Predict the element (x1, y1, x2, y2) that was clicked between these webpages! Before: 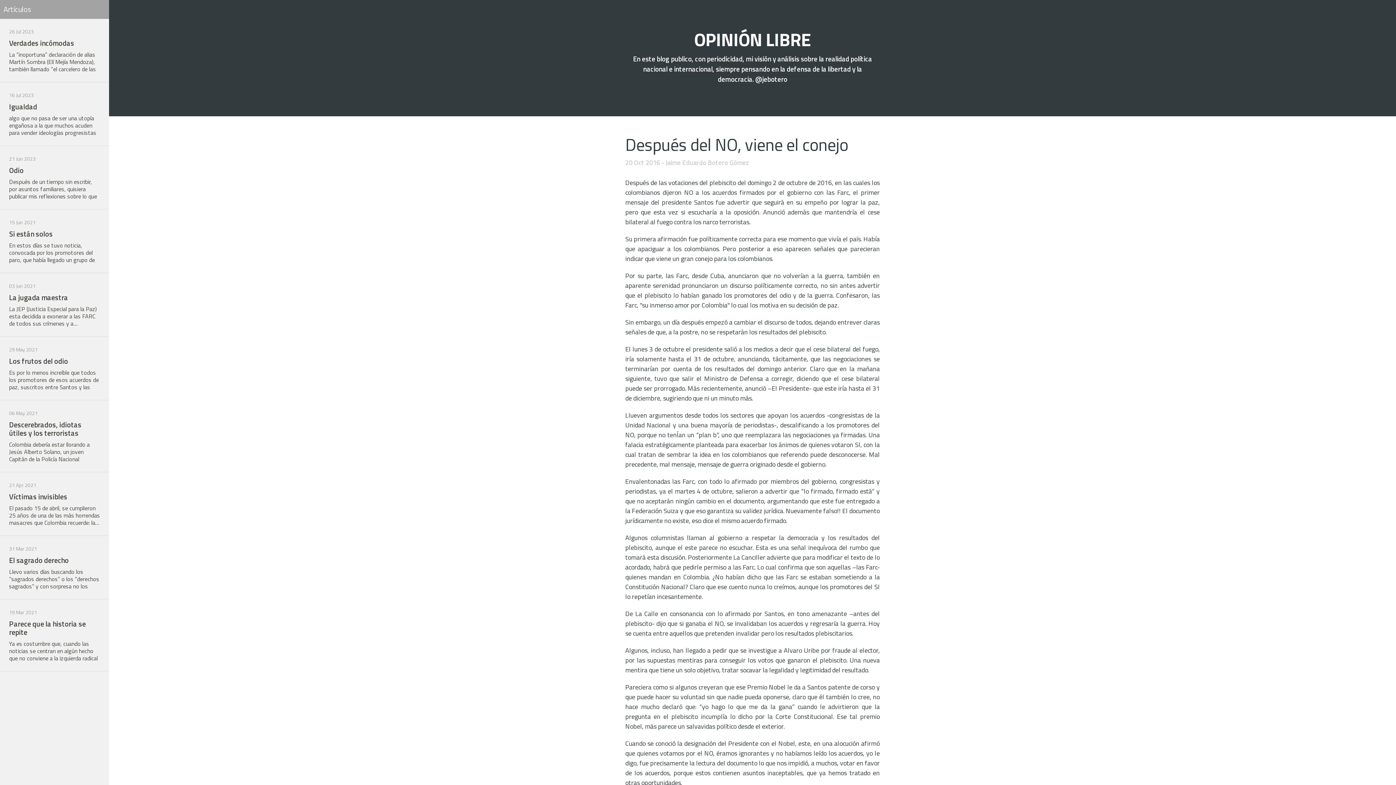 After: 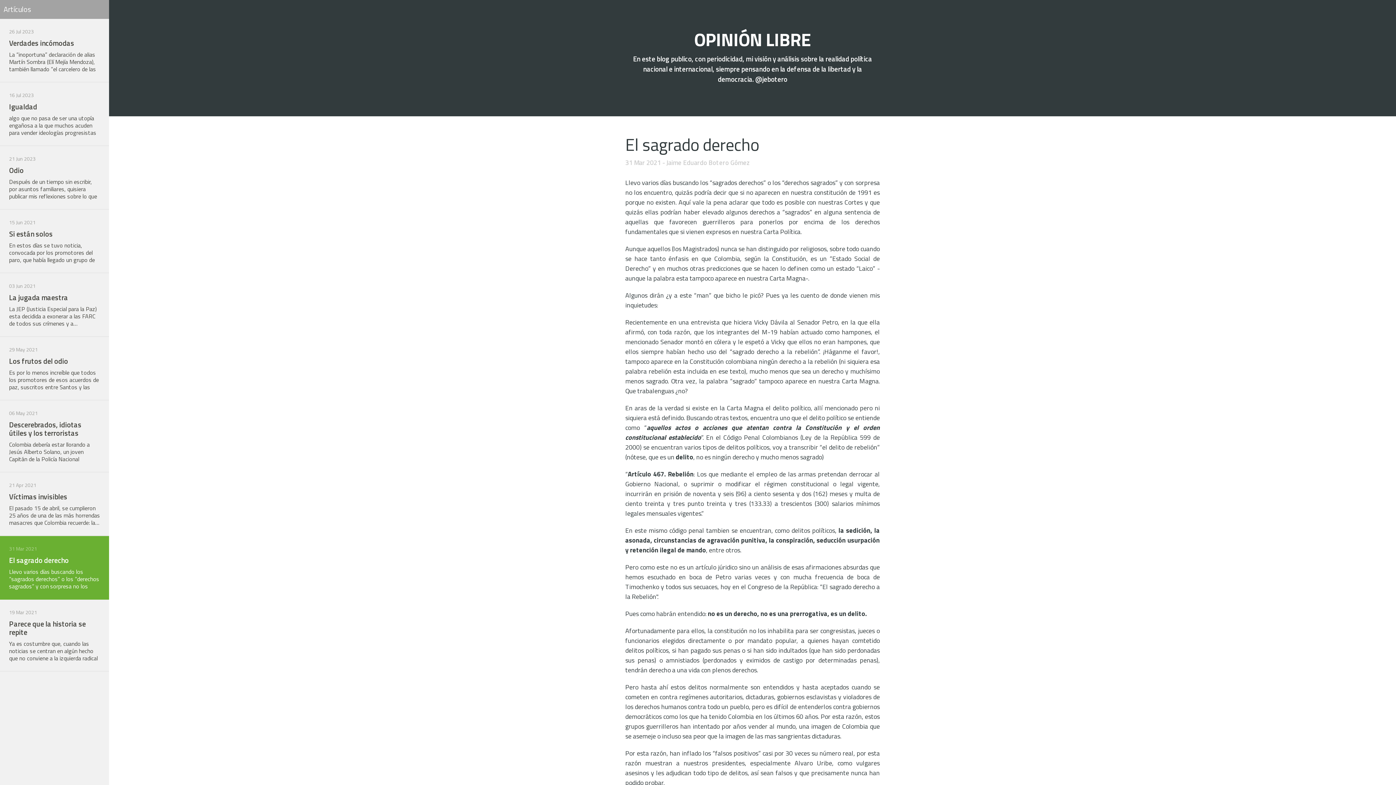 Action: bbox: (0, 536, 109, 600) label: 31 Mar 2021
El sagrado derecho
Llevo varios días buscando los “sagrados derechos” o los “derechos sagrados” y con sorpresa no los encuentro, quizás podría decir…